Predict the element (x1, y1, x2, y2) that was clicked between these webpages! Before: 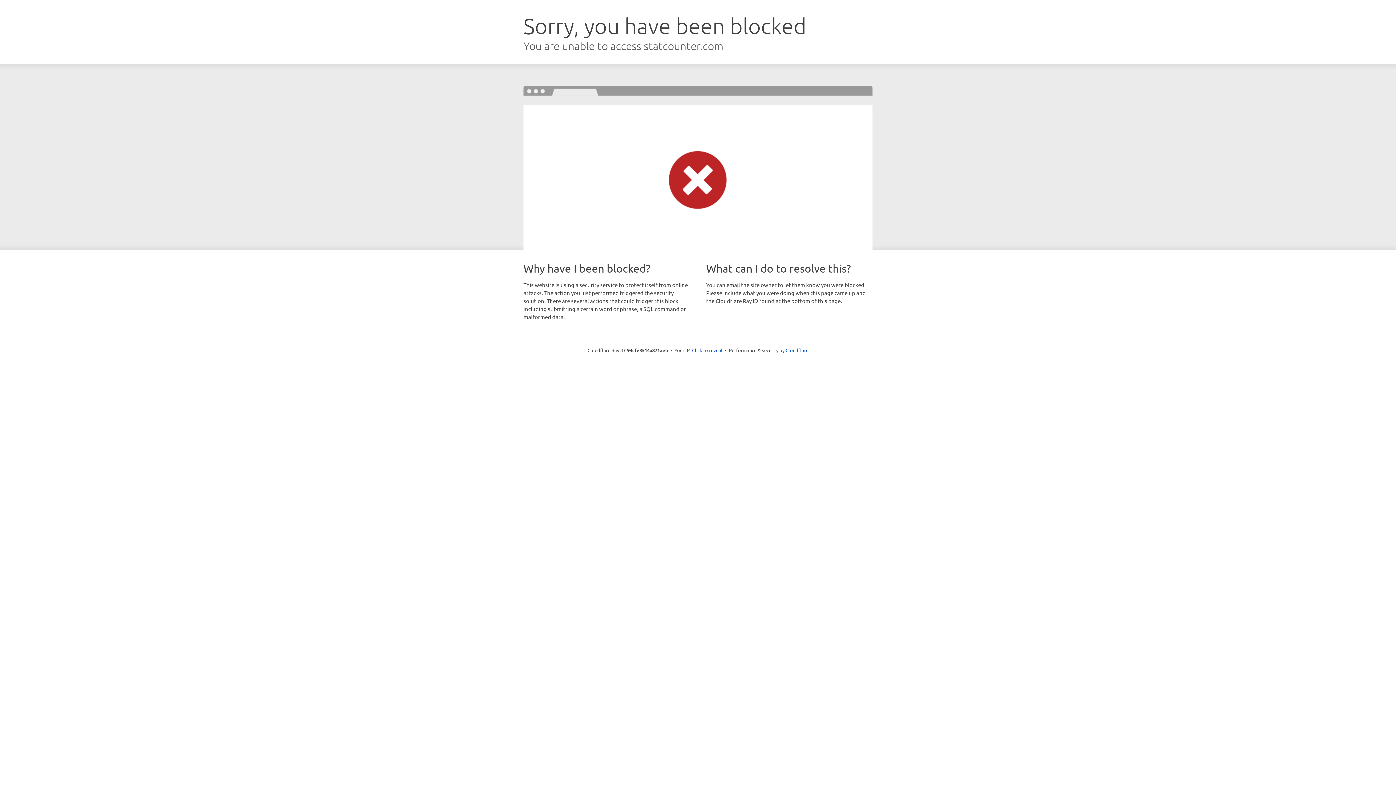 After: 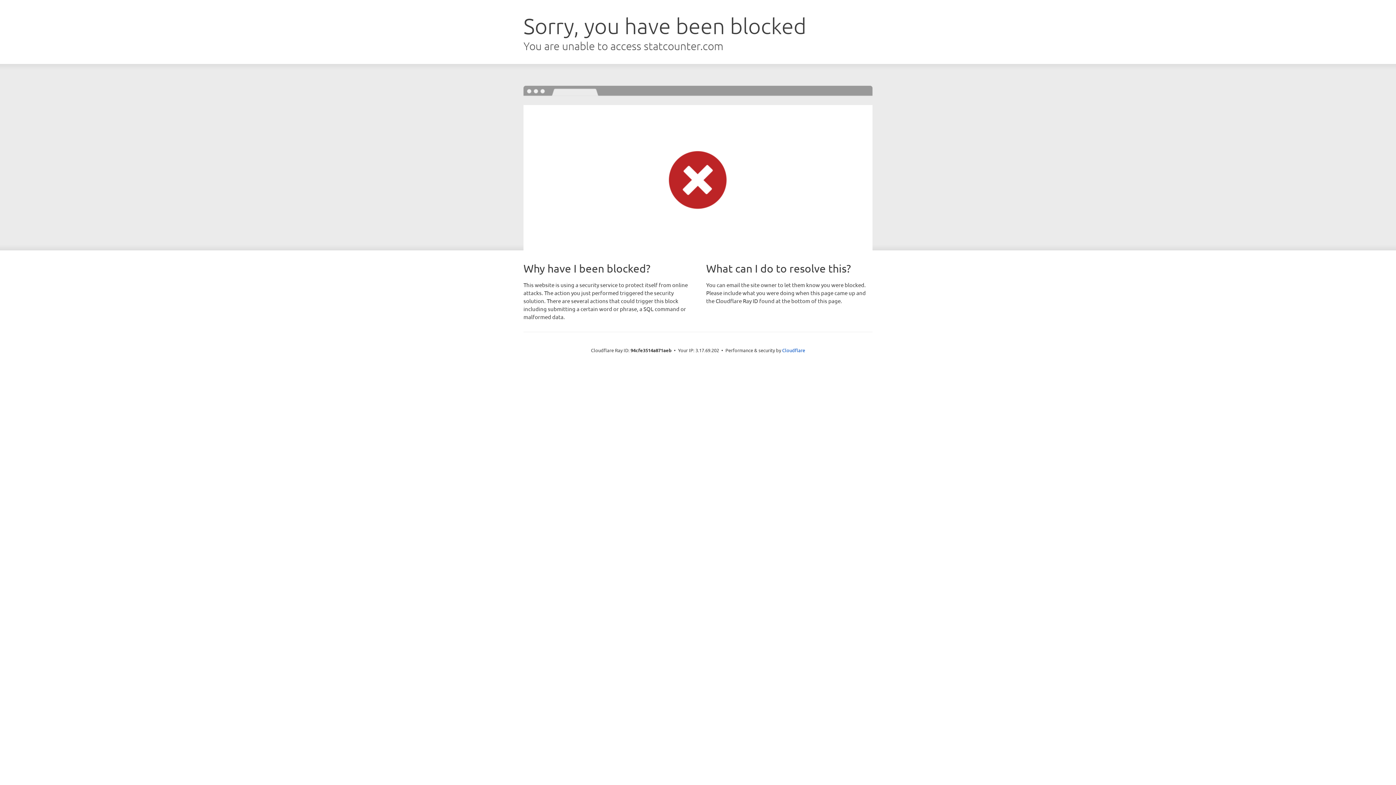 Action: label: Click to reveal bbox: (692, 346, 722, 353)